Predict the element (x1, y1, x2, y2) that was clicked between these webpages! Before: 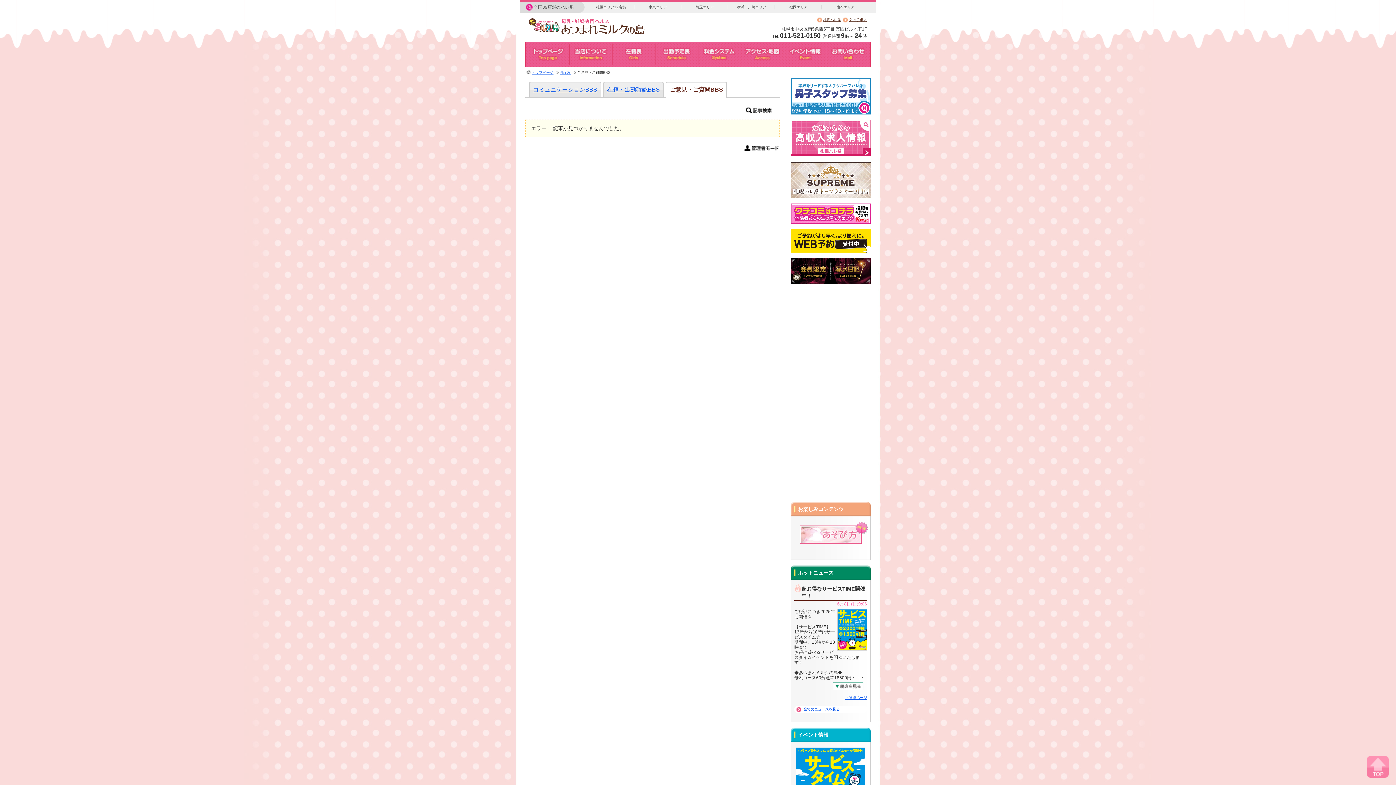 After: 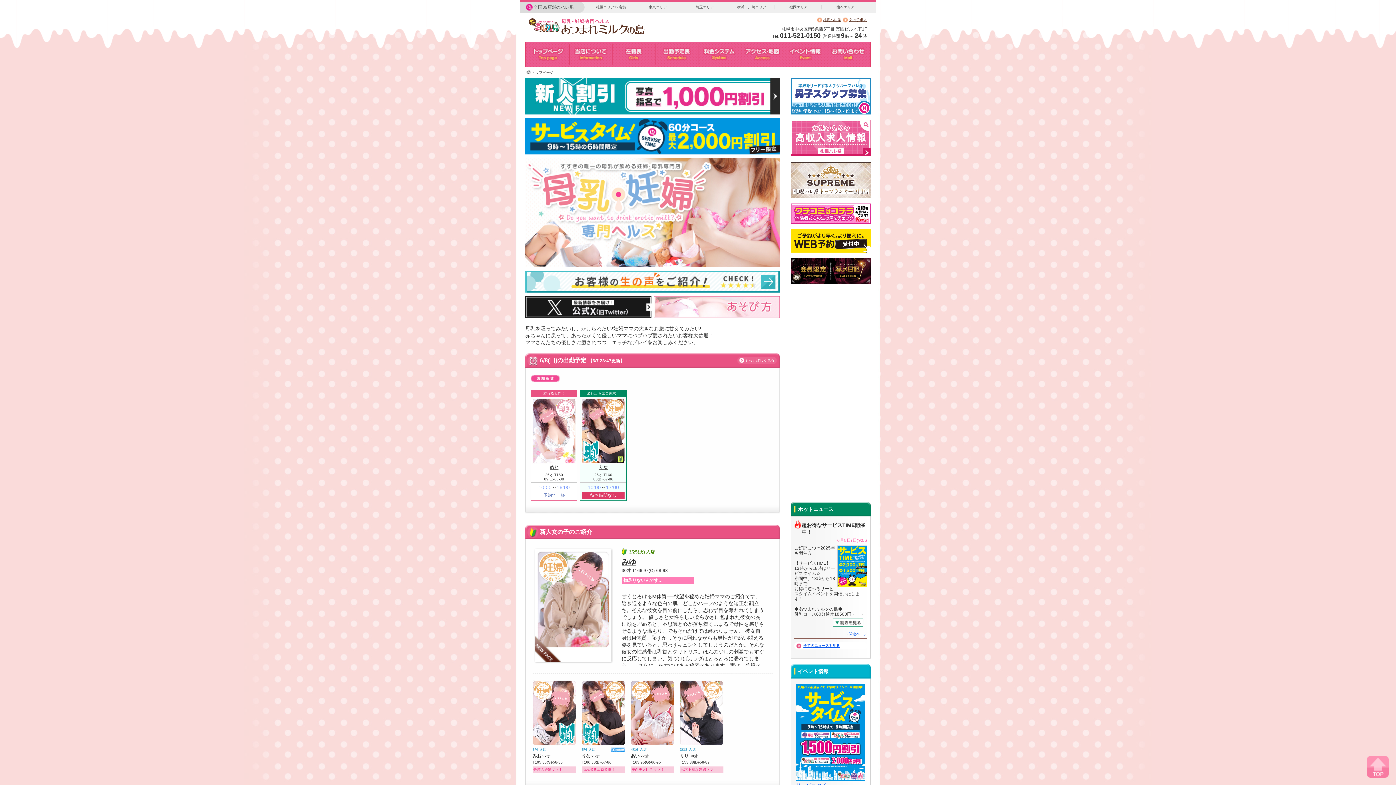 Action: bbox: (526, 41, 569, 67)